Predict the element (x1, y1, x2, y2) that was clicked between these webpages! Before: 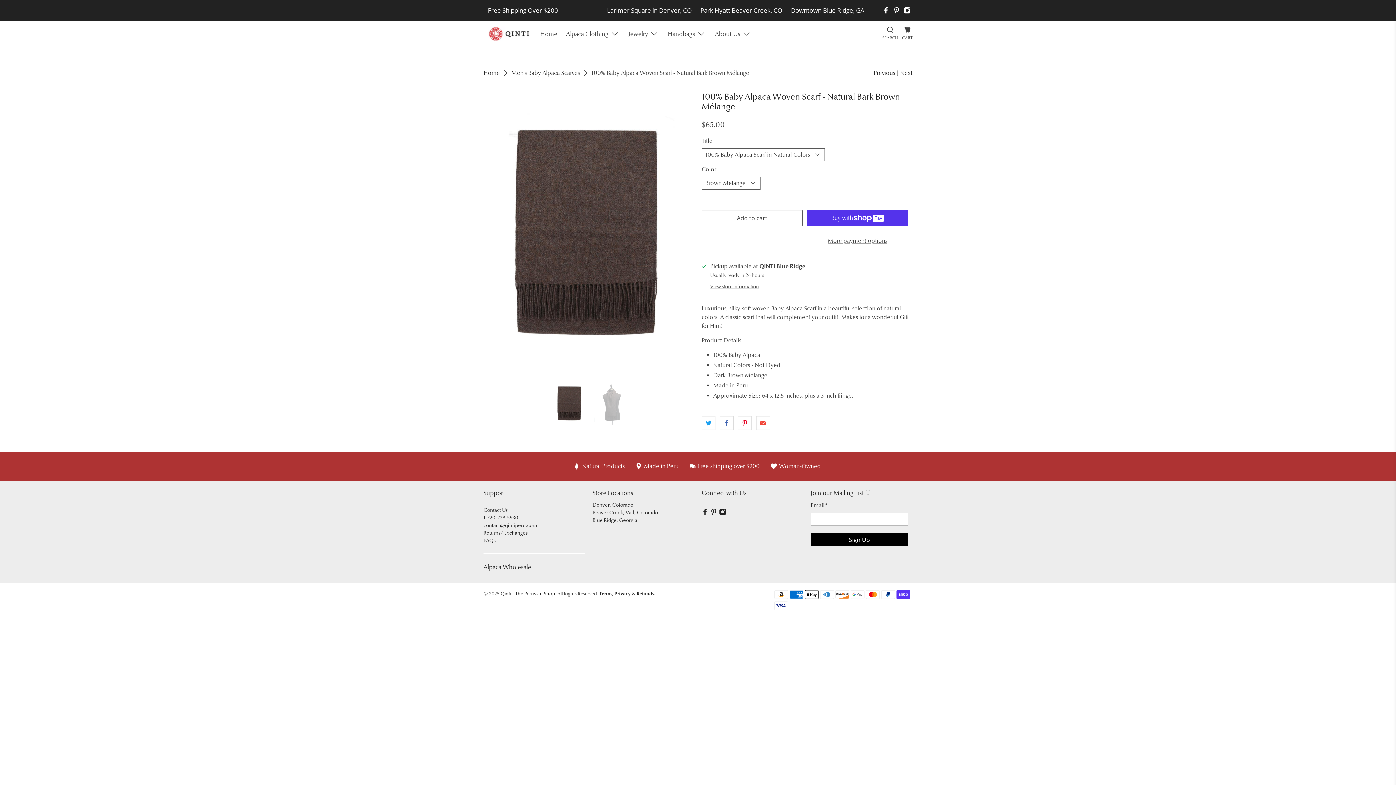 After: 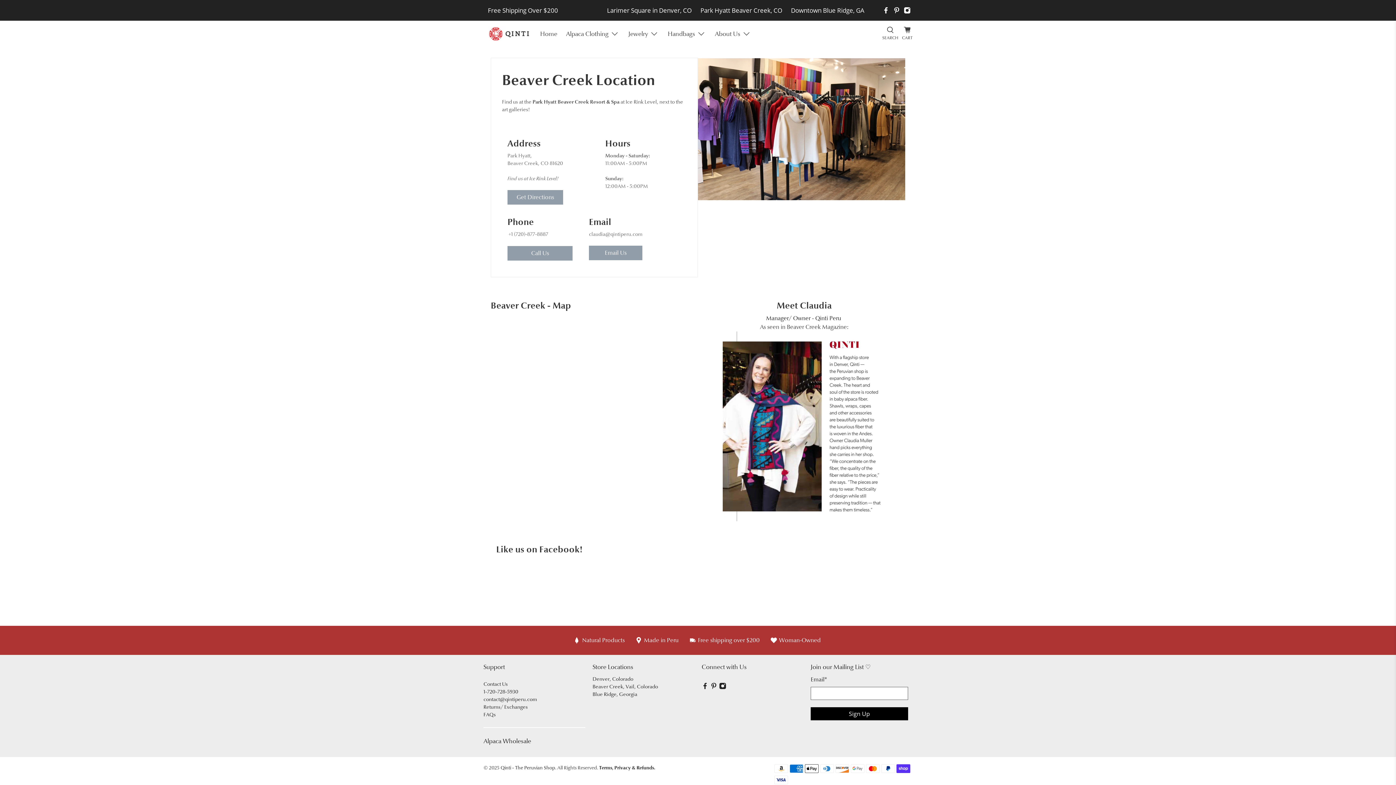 Action: label: Beaver Creek, Vail, Colorado bbox: (592, 509, 658, 516)